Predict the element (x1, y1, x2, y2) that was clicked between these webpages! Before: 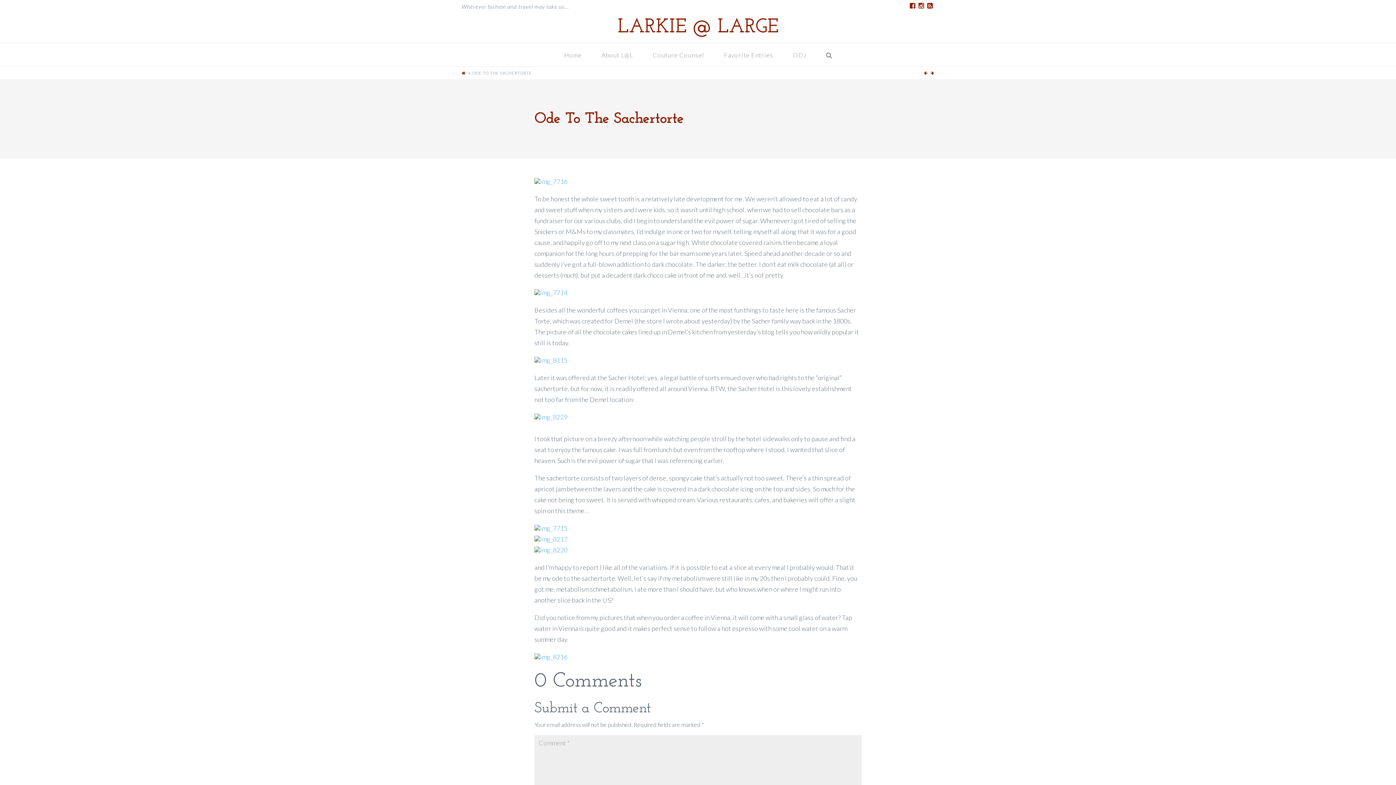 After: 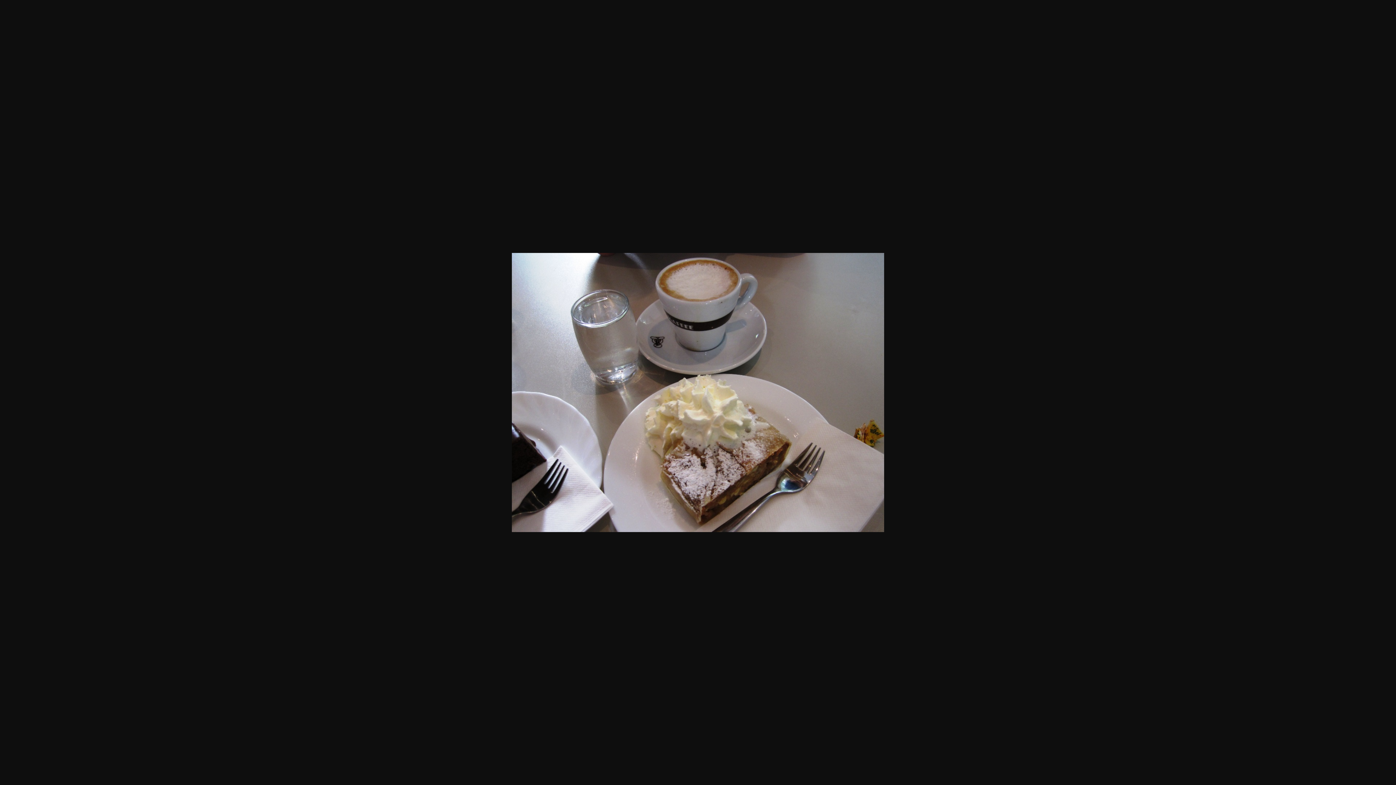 Action: bbox: (534, 653, 567, 664)